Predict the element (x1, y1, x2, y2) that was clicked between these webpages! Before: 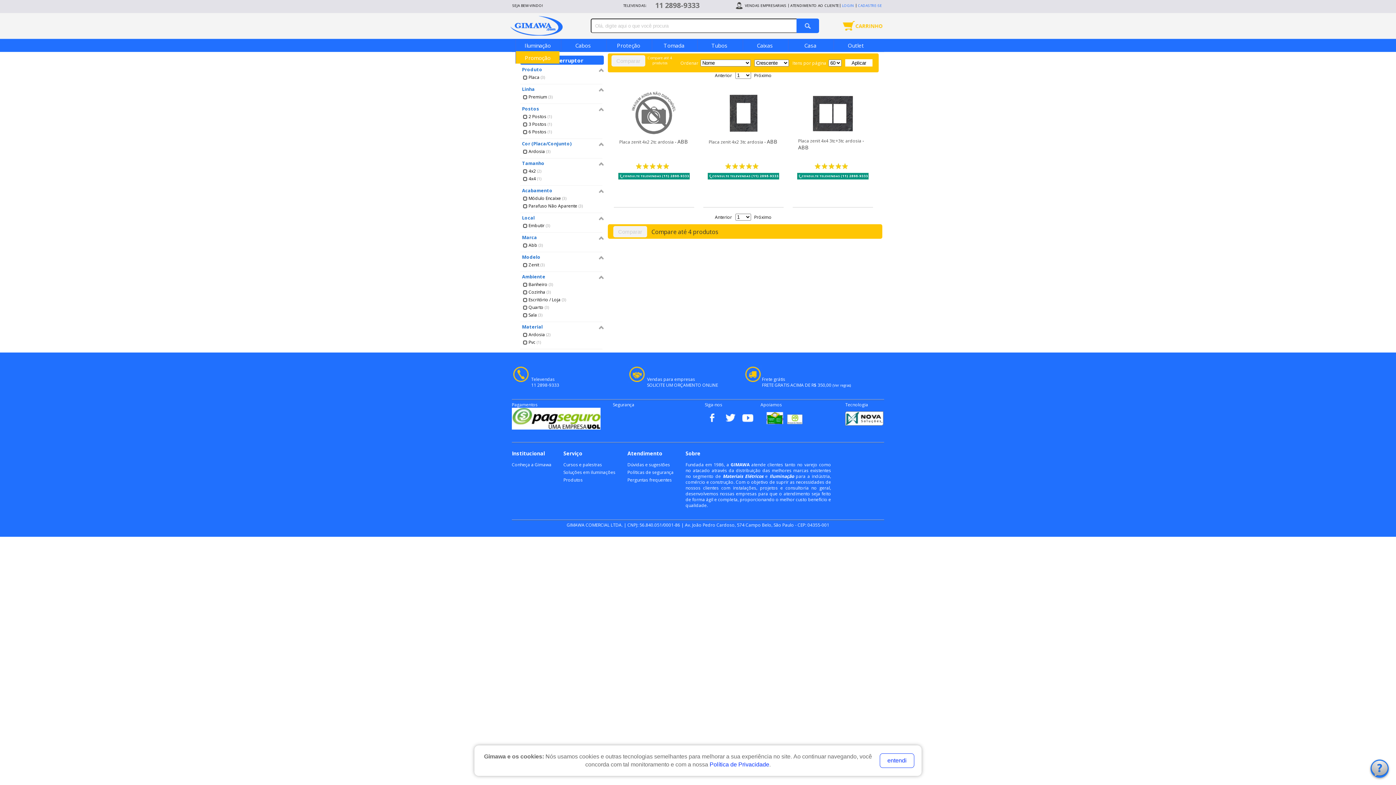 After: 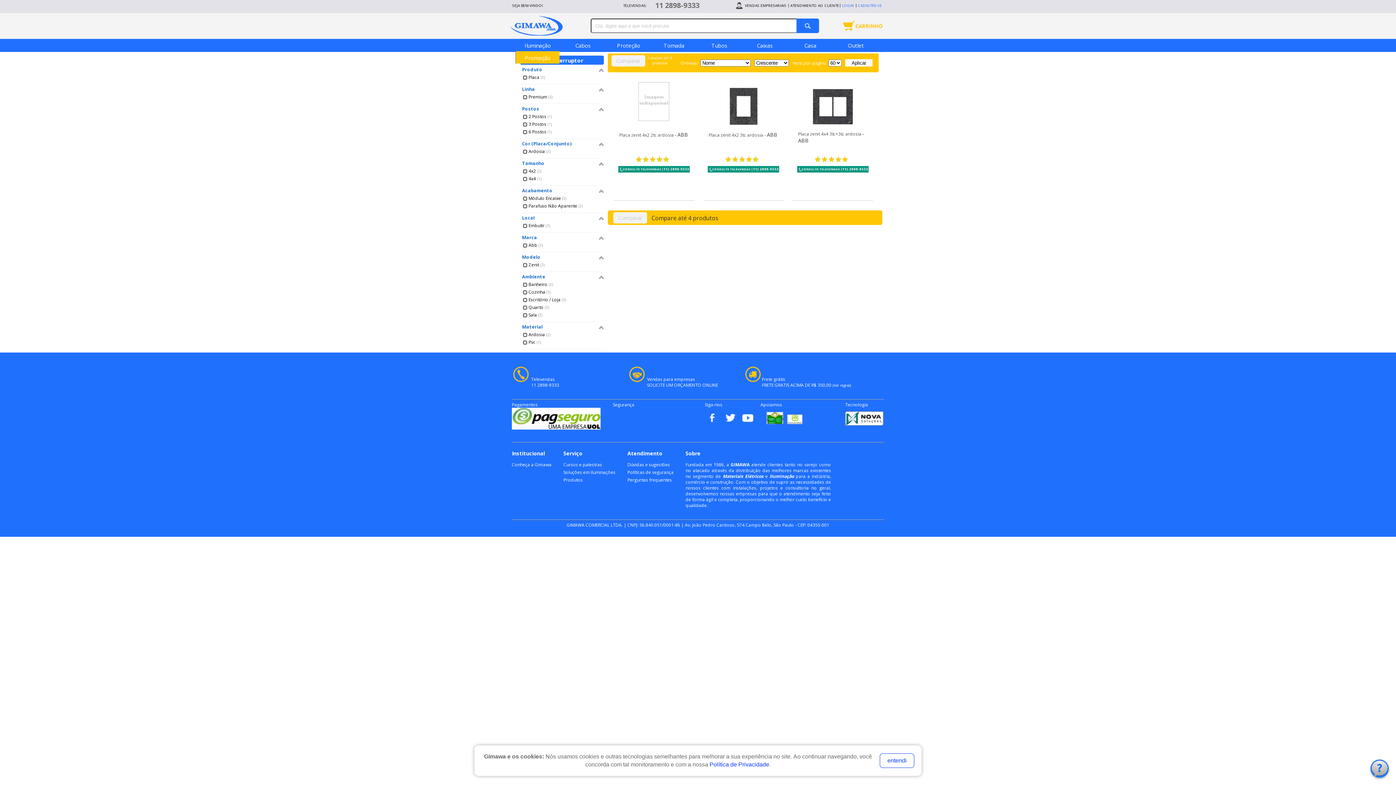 Action: bbox: (522, 129, 602, 134) label: 6 Postos (1)